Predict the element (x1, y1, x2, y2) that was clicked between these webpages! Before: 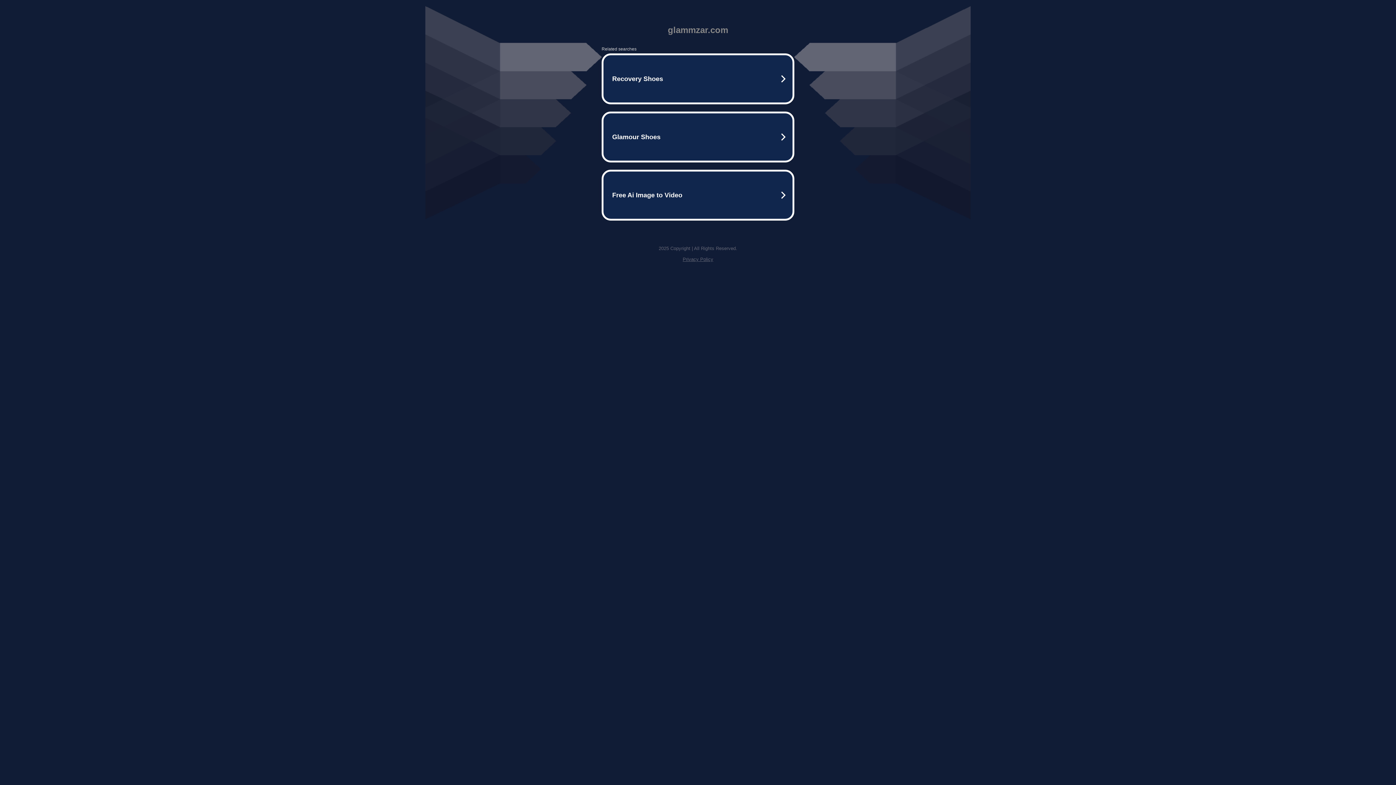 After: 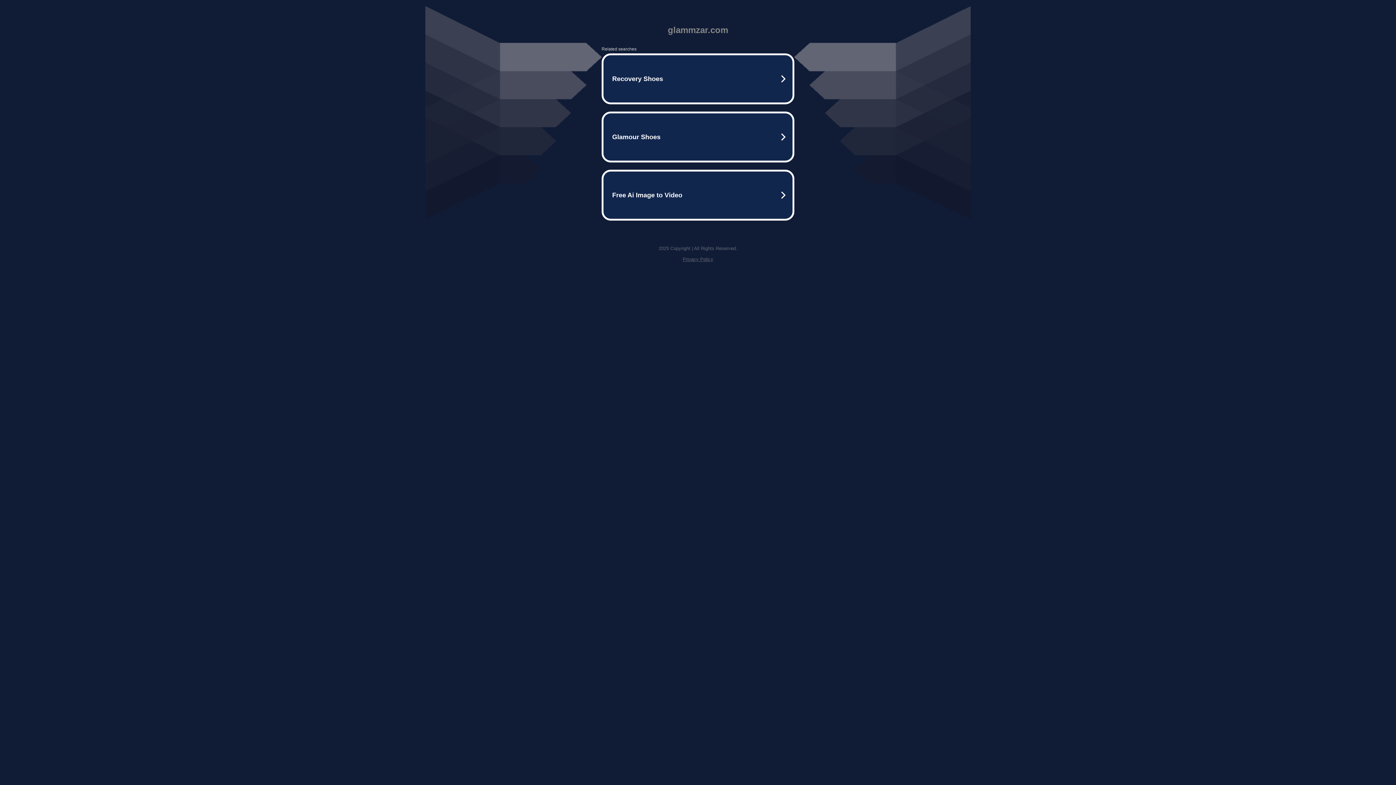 Action: bbox: (682, 256, 713, 262) label: Privacy Policy